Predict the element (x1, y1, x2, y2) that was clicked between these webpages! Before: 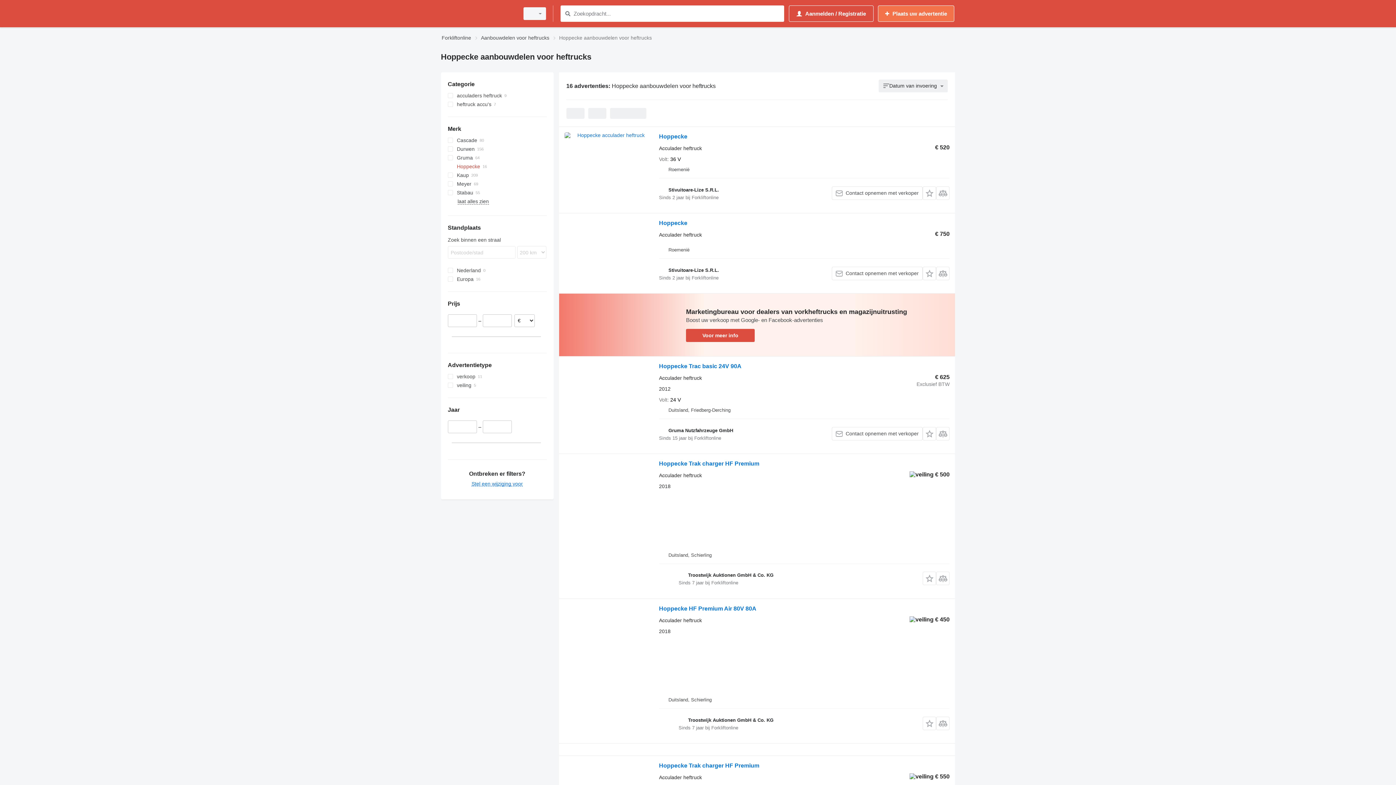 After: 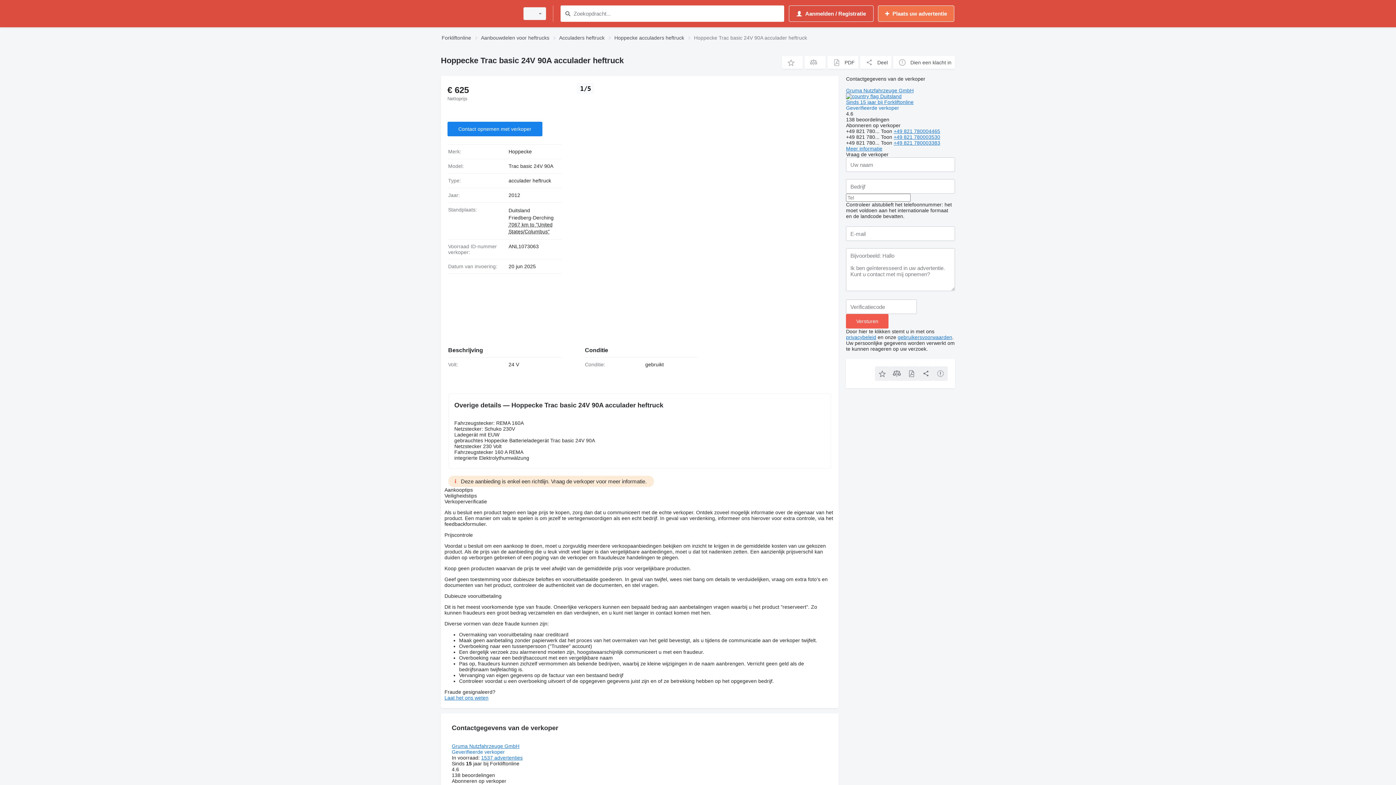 Action: bbox: (564, 362, 651, 427)